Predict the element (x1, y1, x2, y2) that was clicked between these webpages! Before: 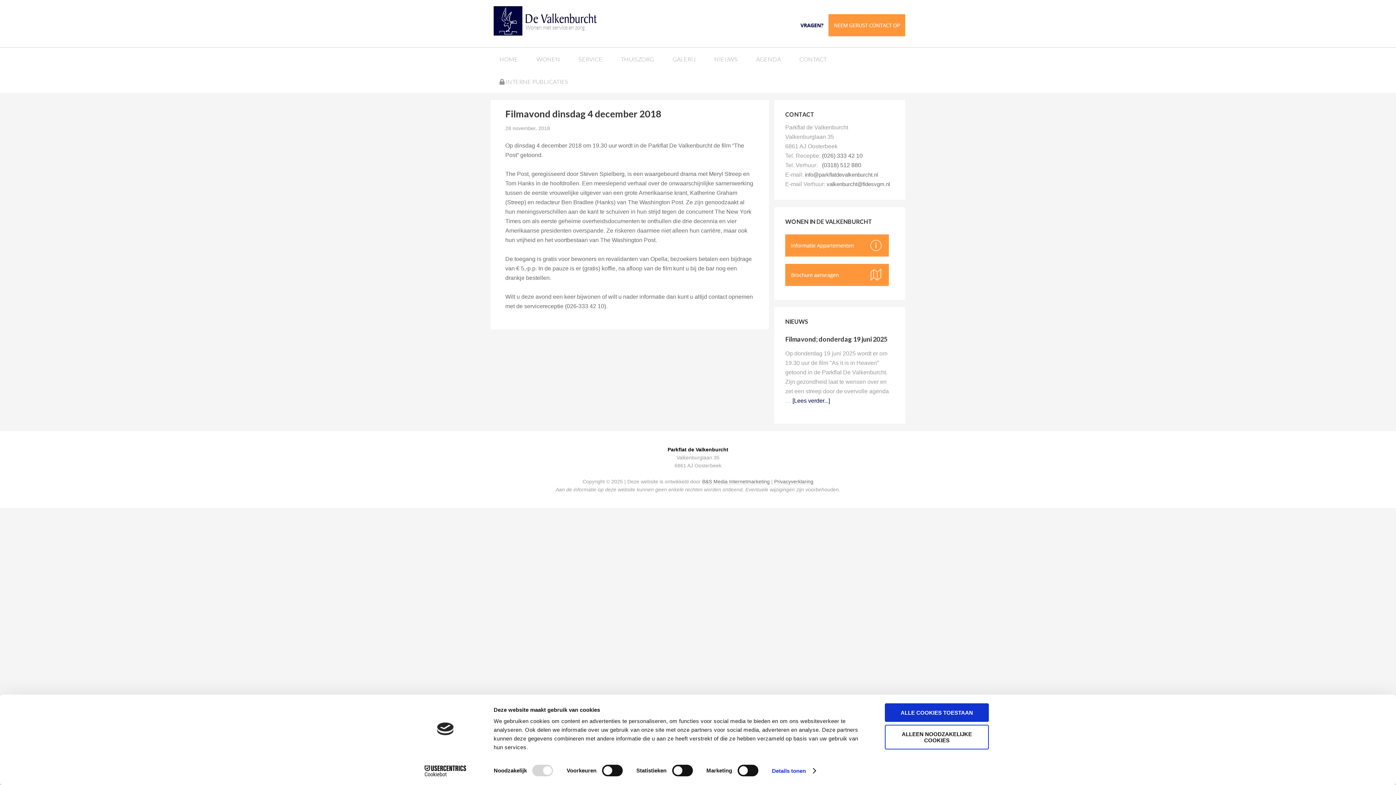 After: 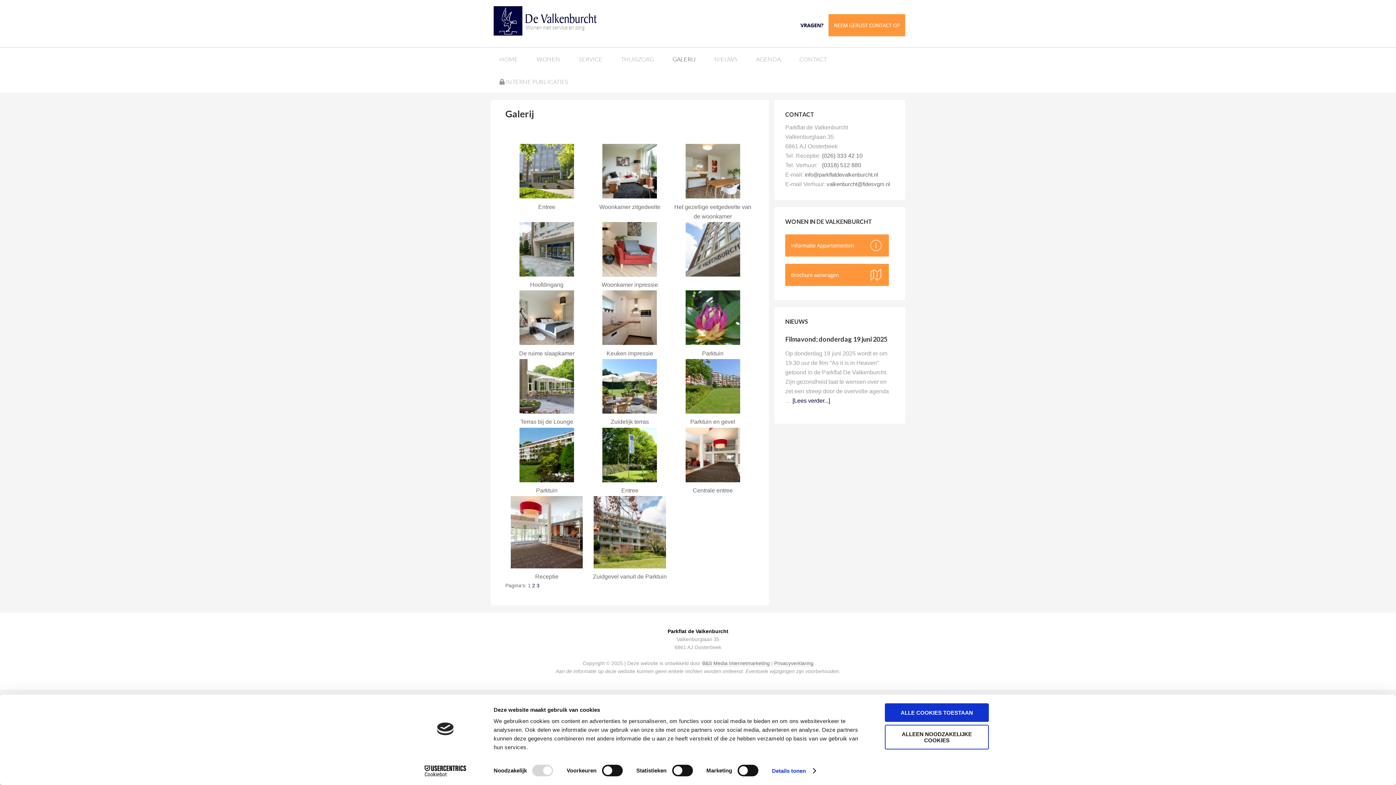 Action: label: GALERIJ bbox: (664, 47, 704, 70)